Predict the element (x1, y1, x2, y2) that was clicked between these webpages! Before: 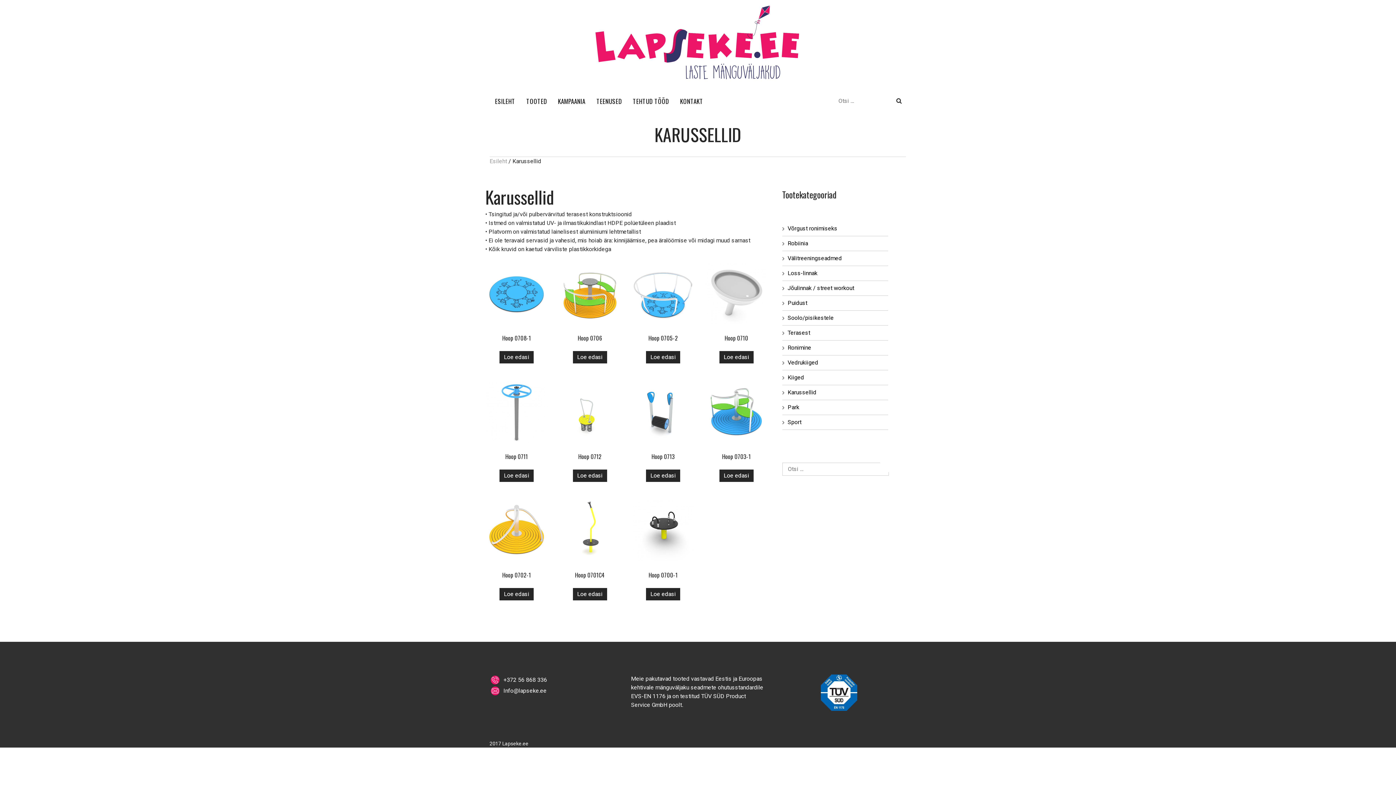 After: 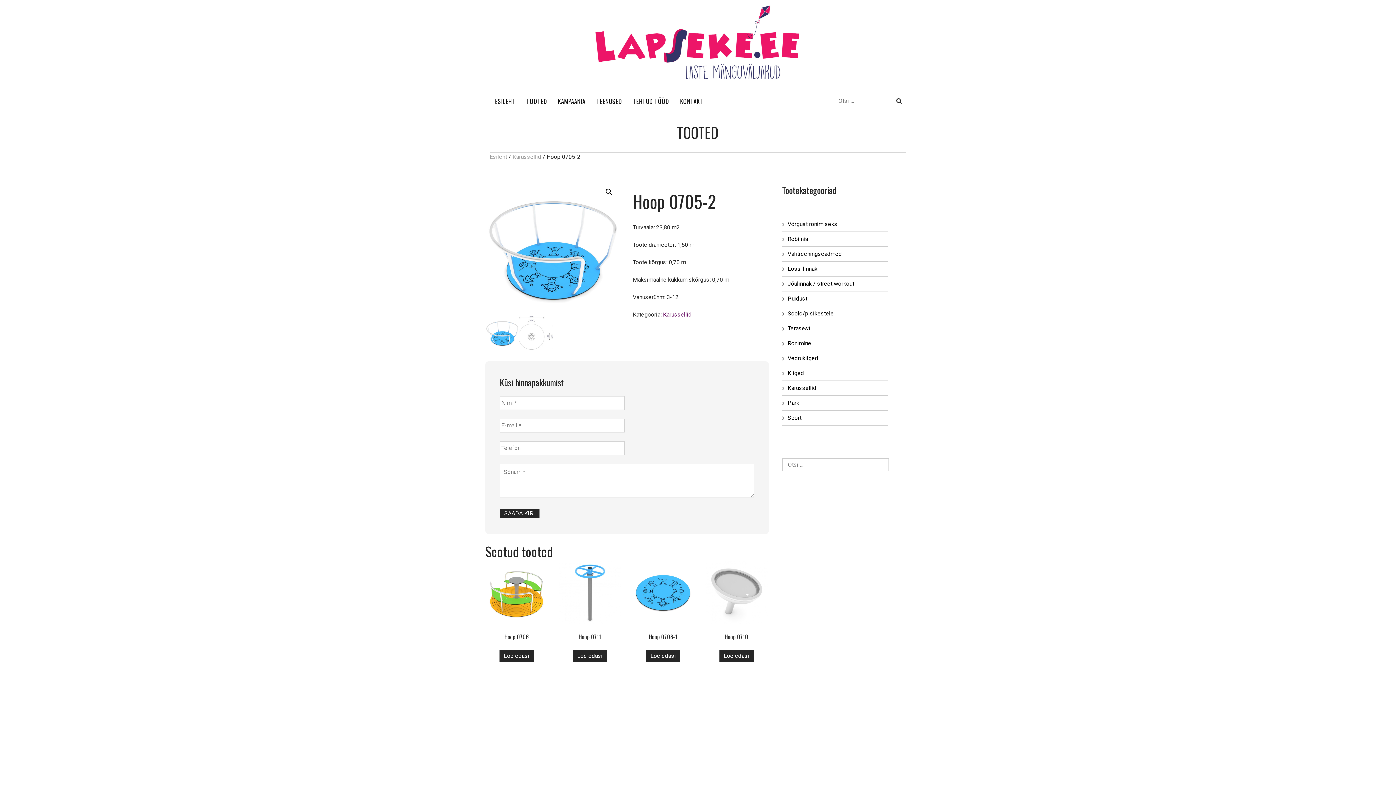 Action: label: Loe lähemalt “Hoop 0705-2” kohta bbox: (646, 351, 680, 363)